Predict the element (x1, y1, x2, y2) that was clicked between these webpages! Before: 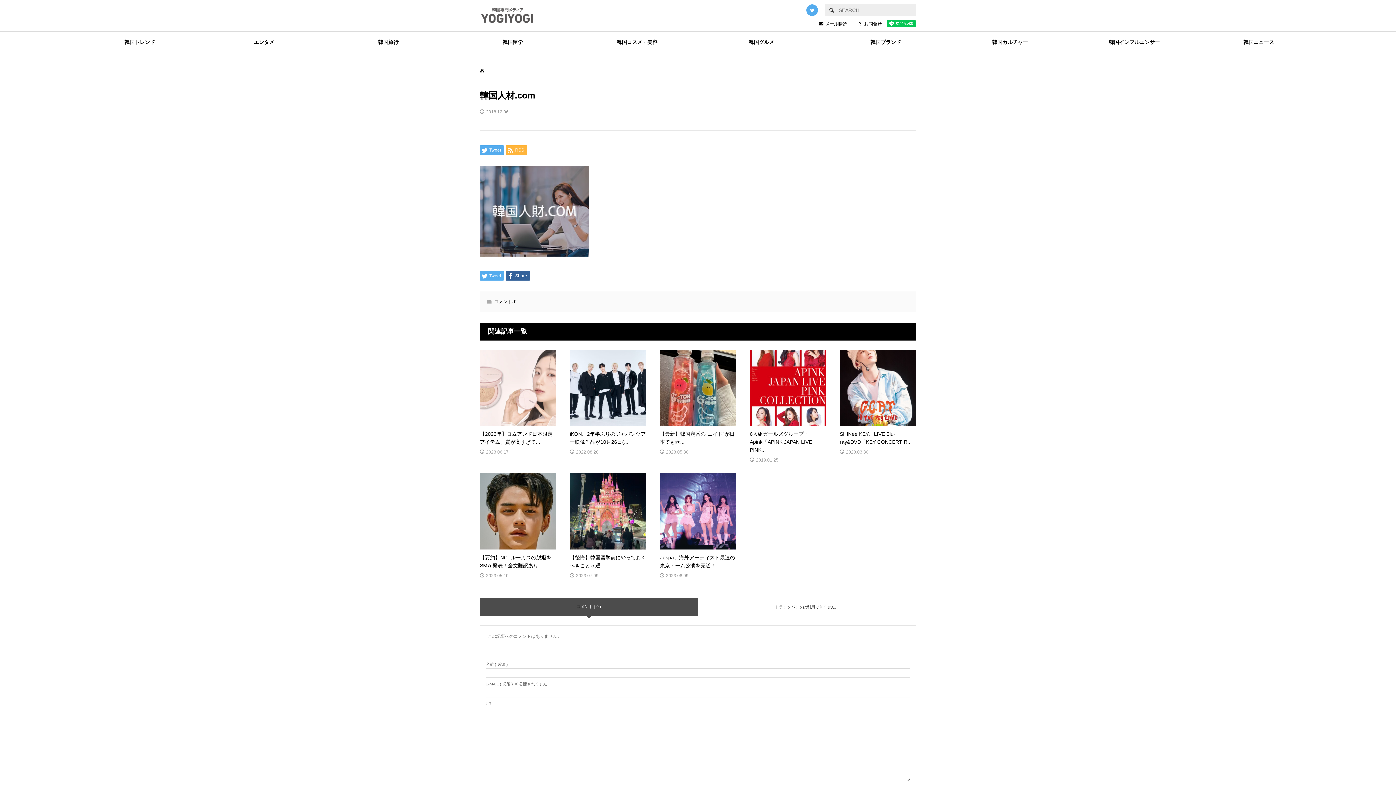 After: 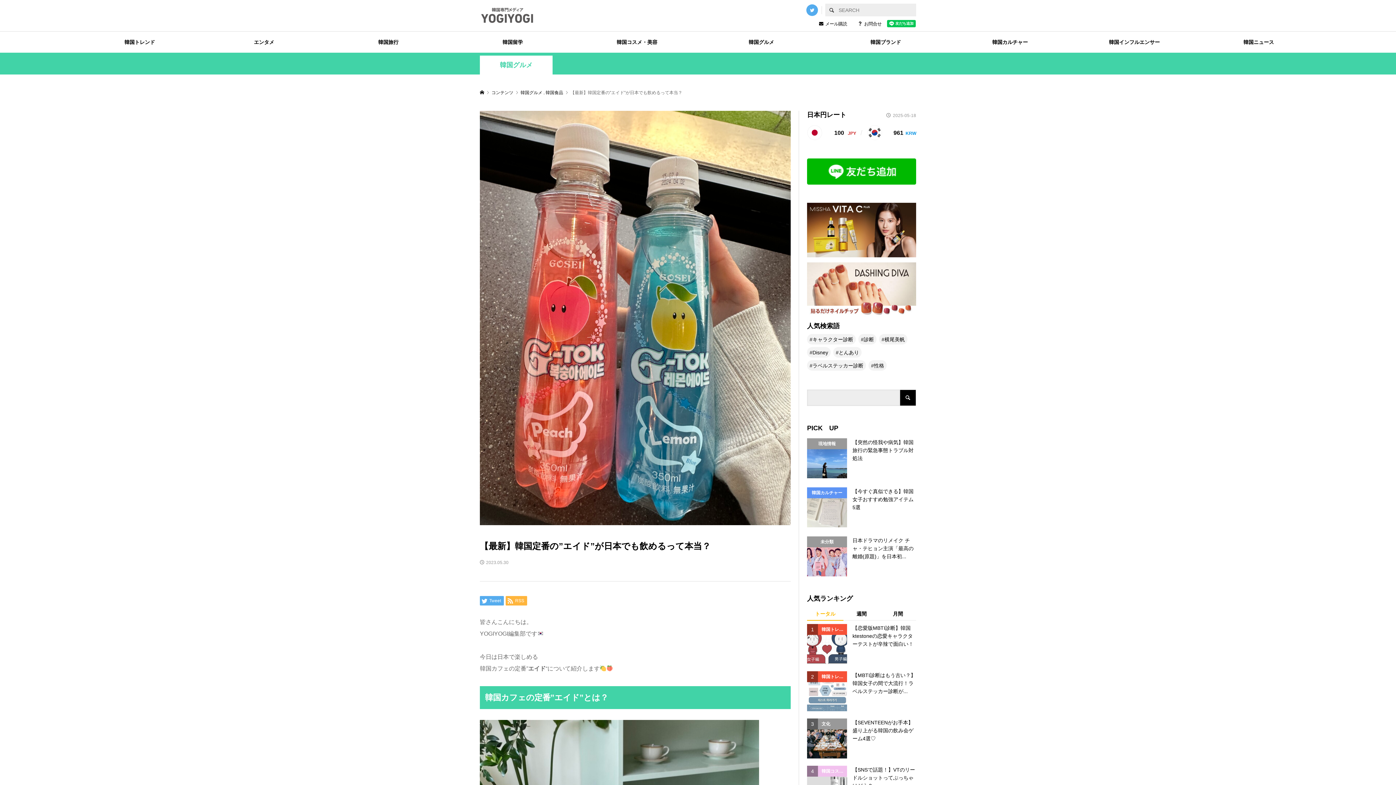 Action: bbox: (660, 349, 736, 456) label: 【最新】韓国定番の”エイド”が日本でも飲...

2023.05.30